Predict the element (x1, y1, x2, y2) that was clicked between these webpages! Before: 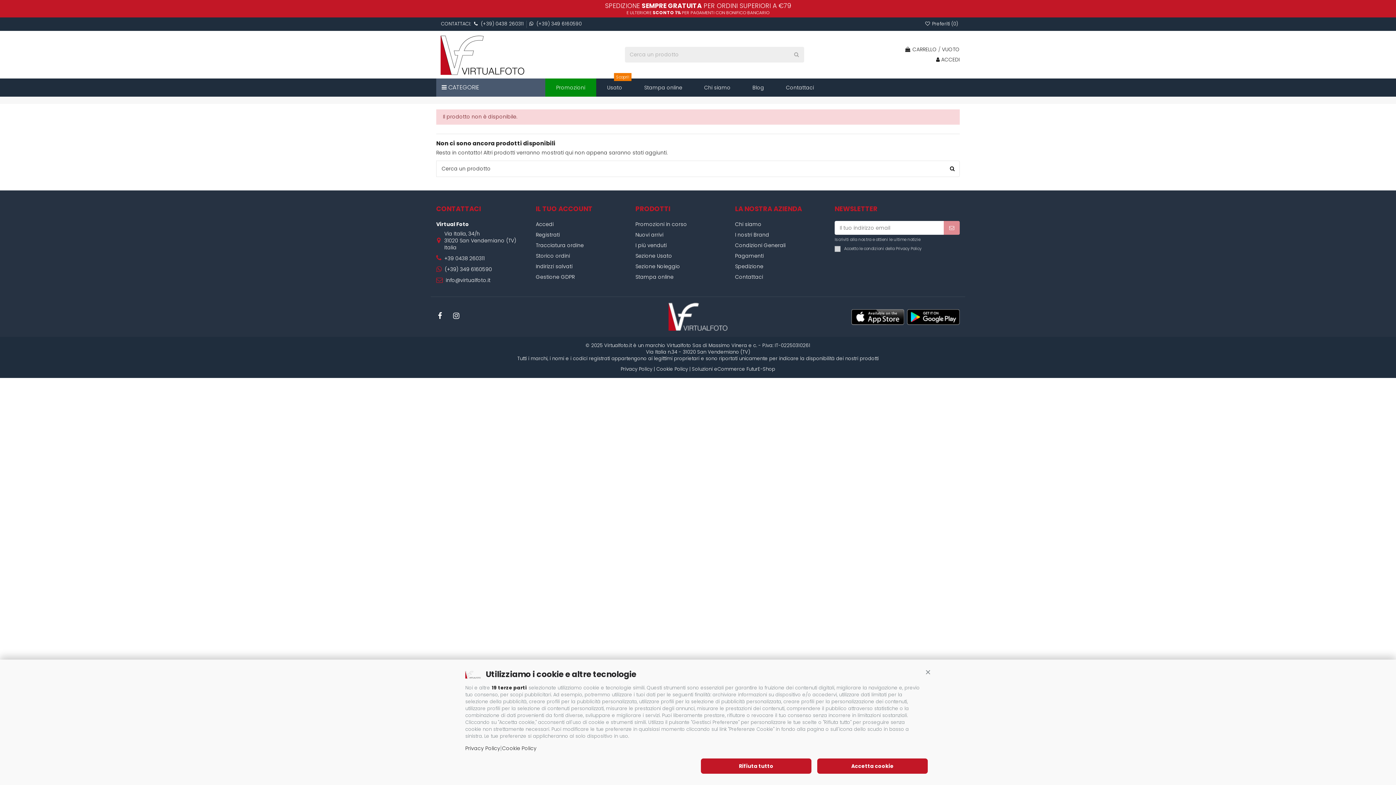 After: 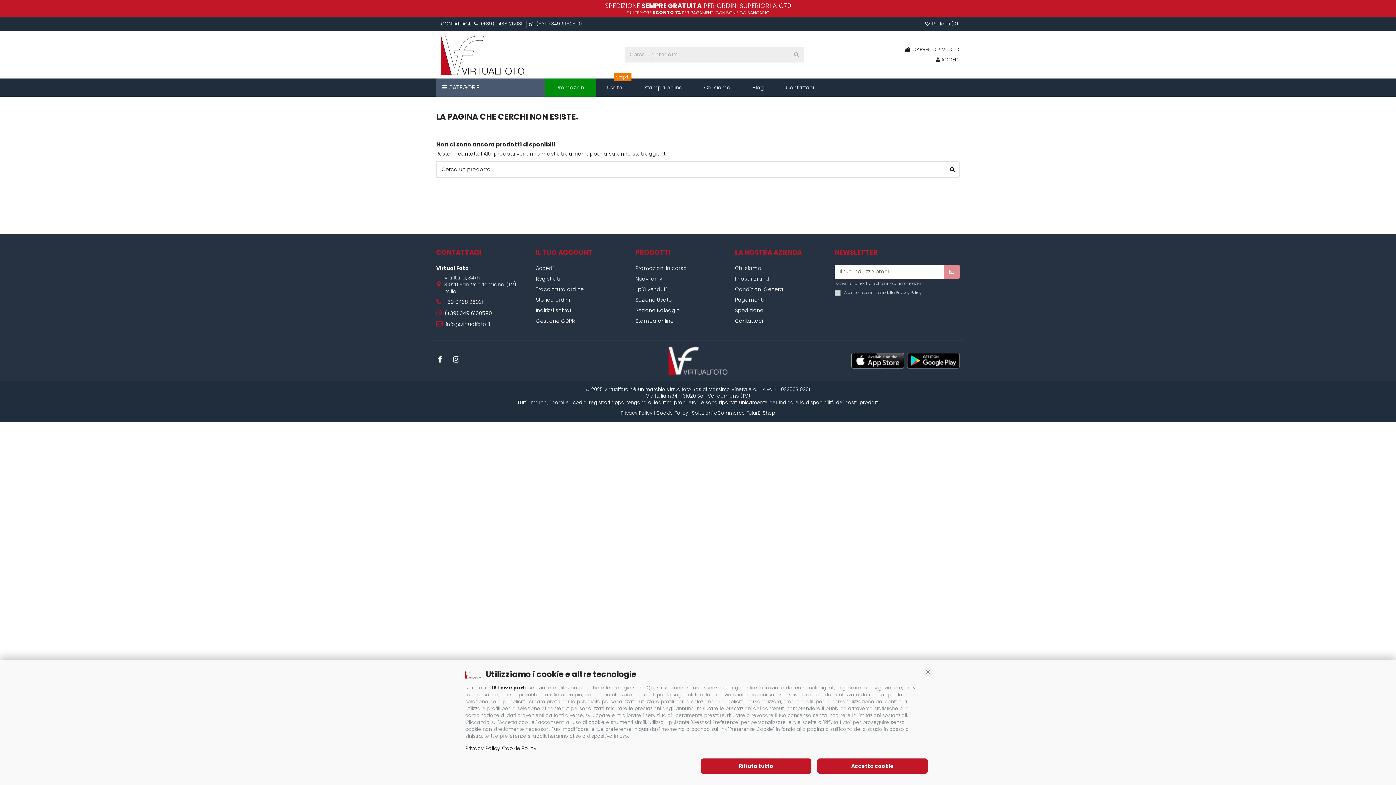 Action: bbox: (472, 20, 524, 27) label:  (+39) 0438 260311